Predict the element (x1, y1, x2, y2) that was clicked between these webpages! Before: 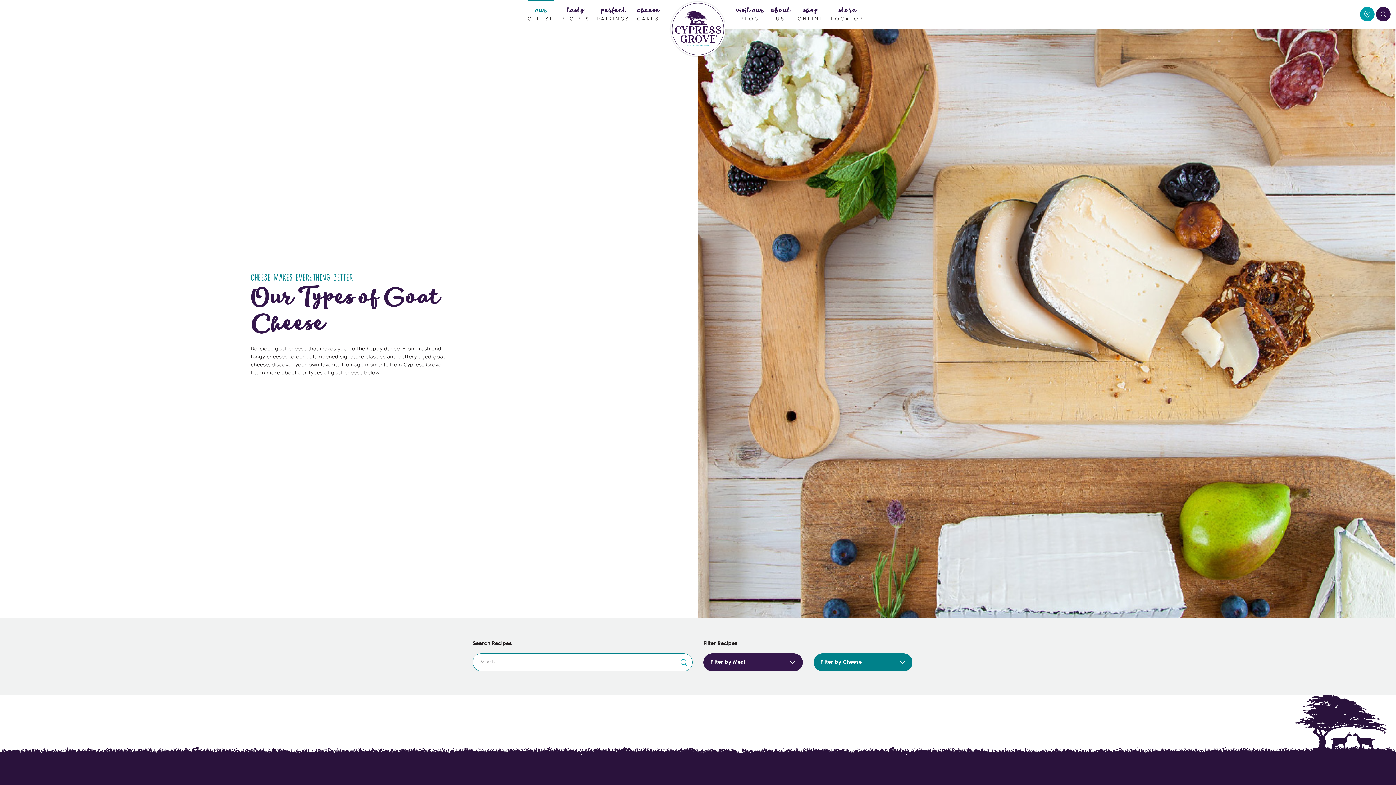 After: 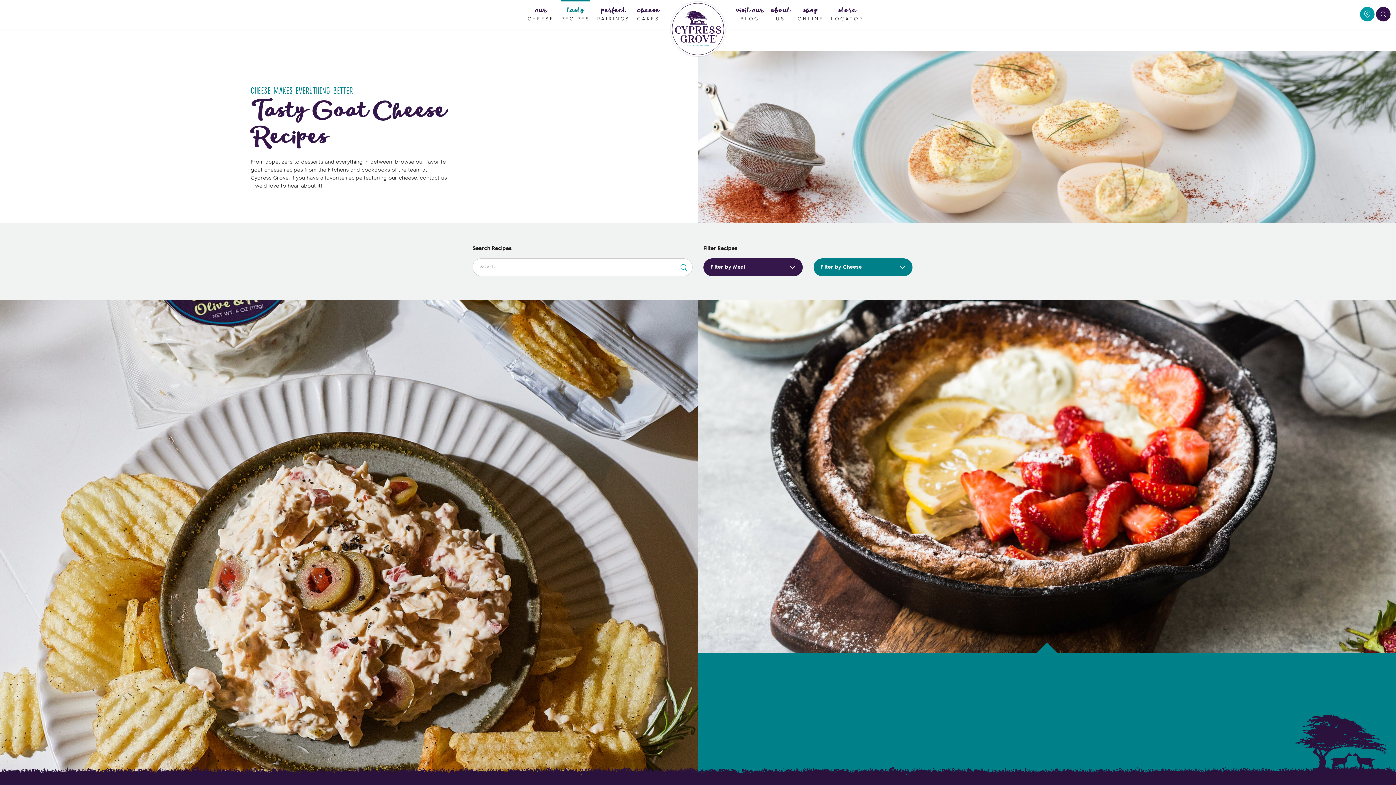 Action: label: tasty
RECIPES bbox: (561, 6, 590, 22)